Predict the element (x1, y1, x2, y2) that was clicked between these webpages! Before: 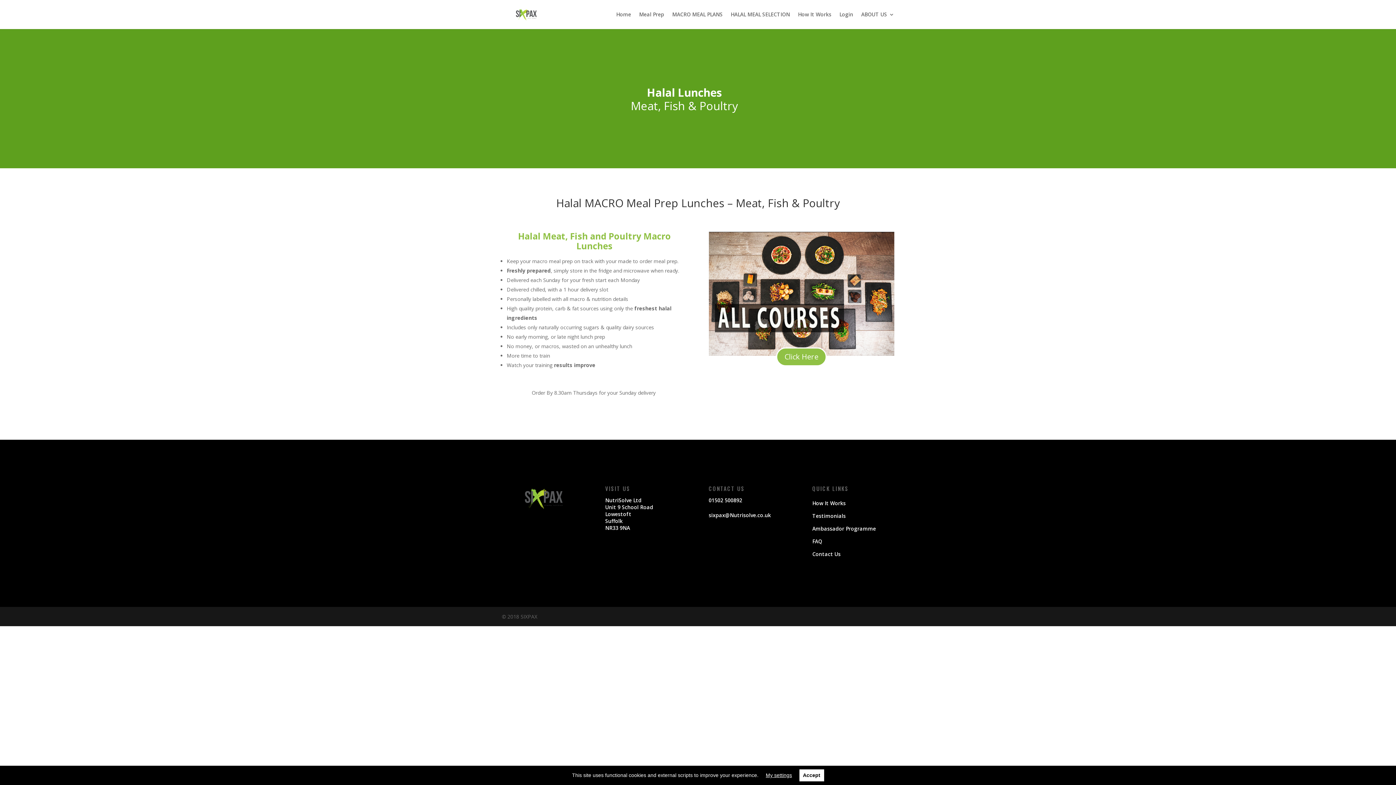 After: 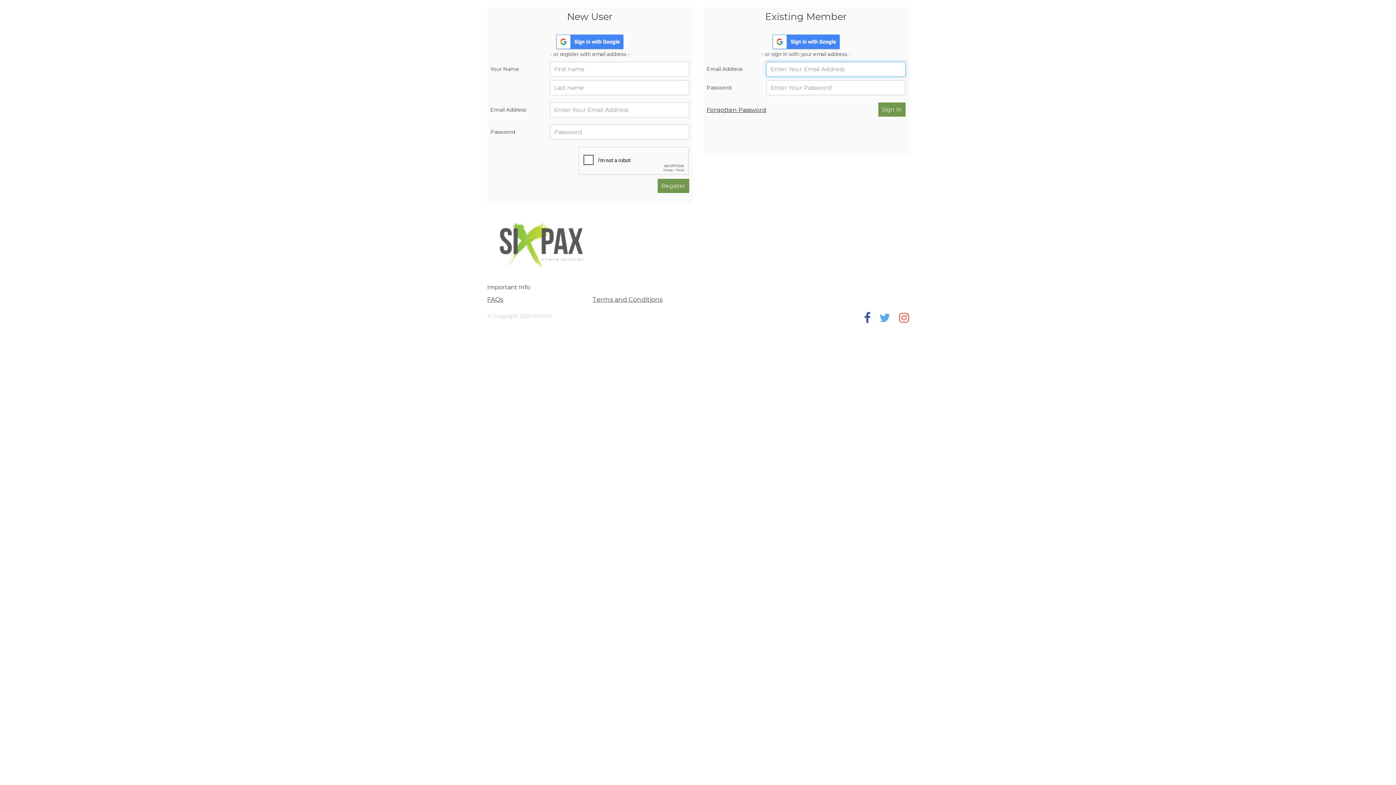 Action: label: Login bbox: (839, 12, 853, 29)